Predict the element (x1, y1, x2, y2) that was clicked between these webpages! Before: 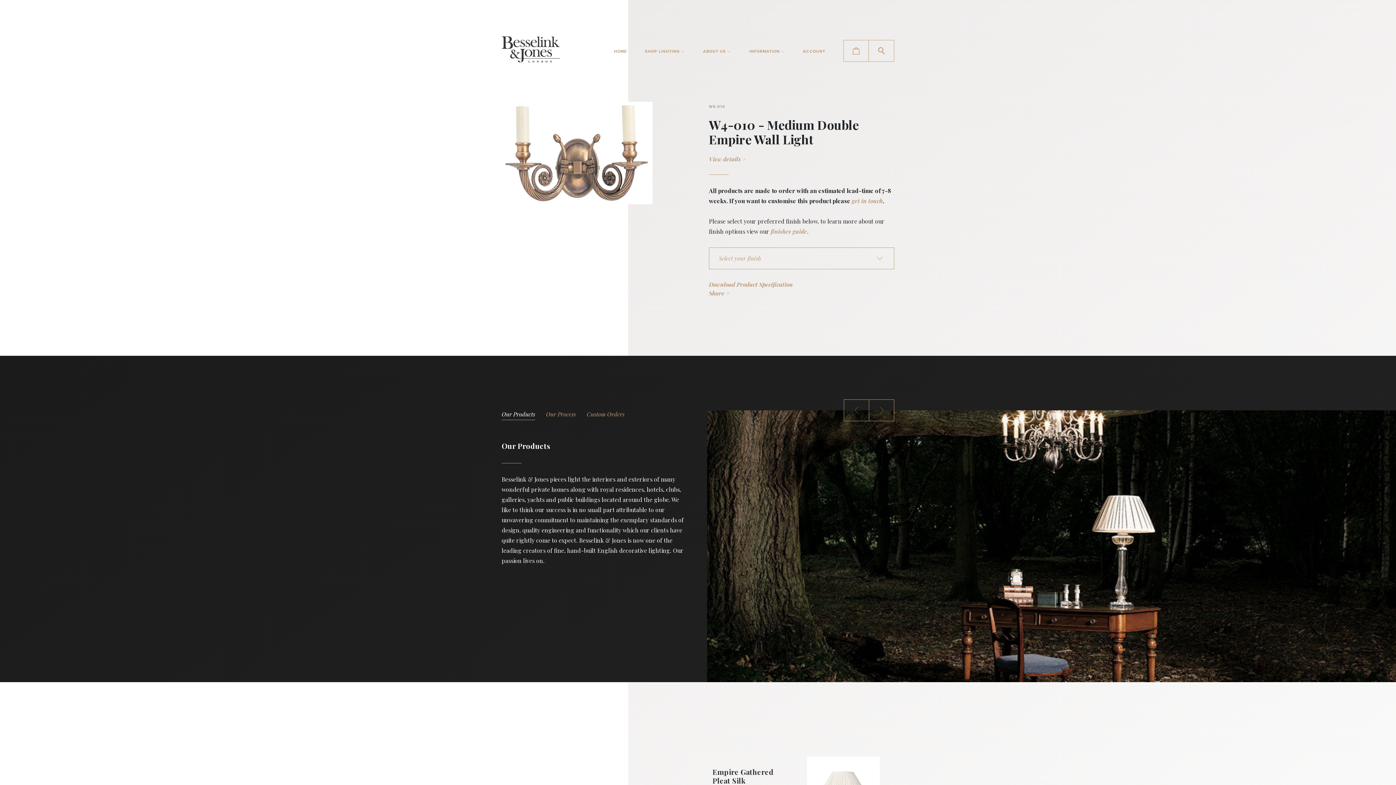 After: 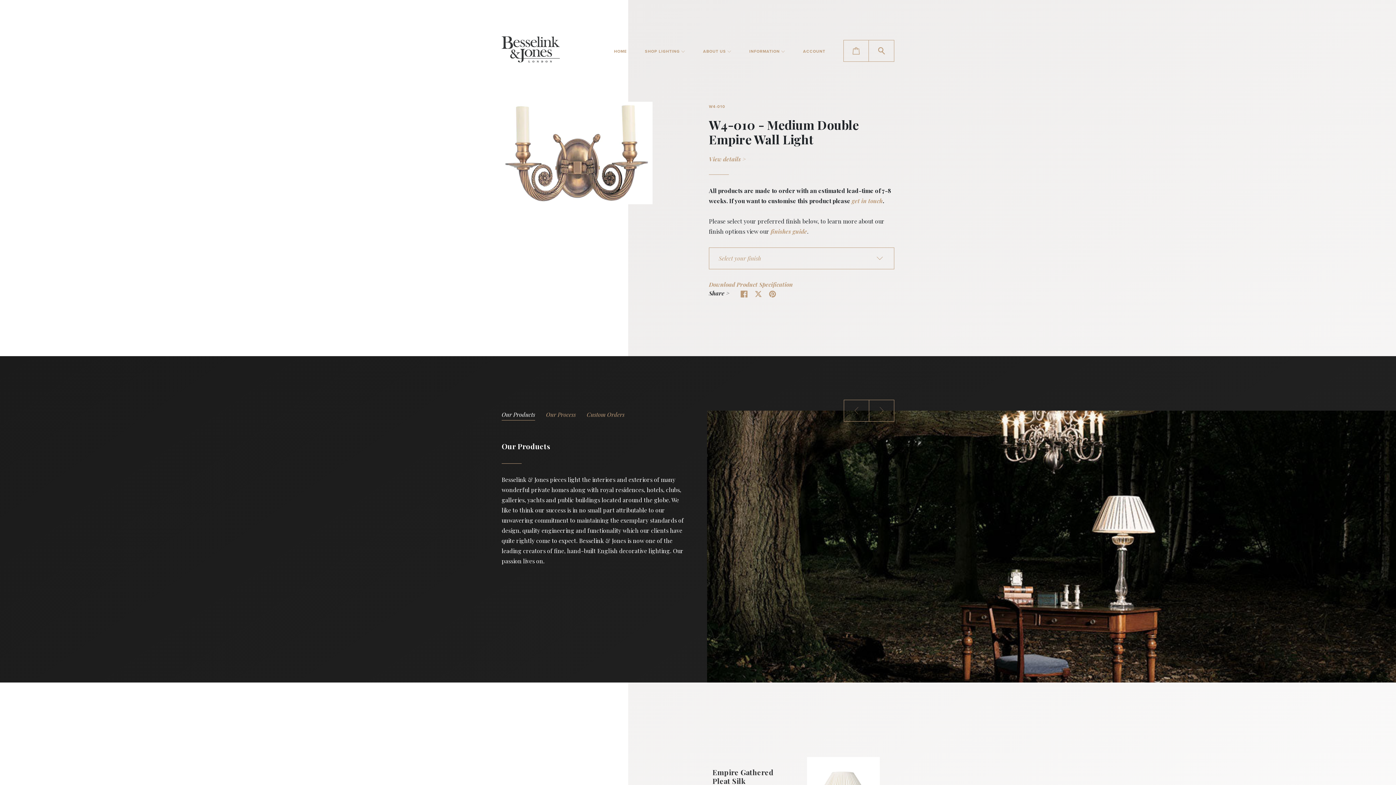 Action: label: Share > bbox: (709, 289, 729, 297)